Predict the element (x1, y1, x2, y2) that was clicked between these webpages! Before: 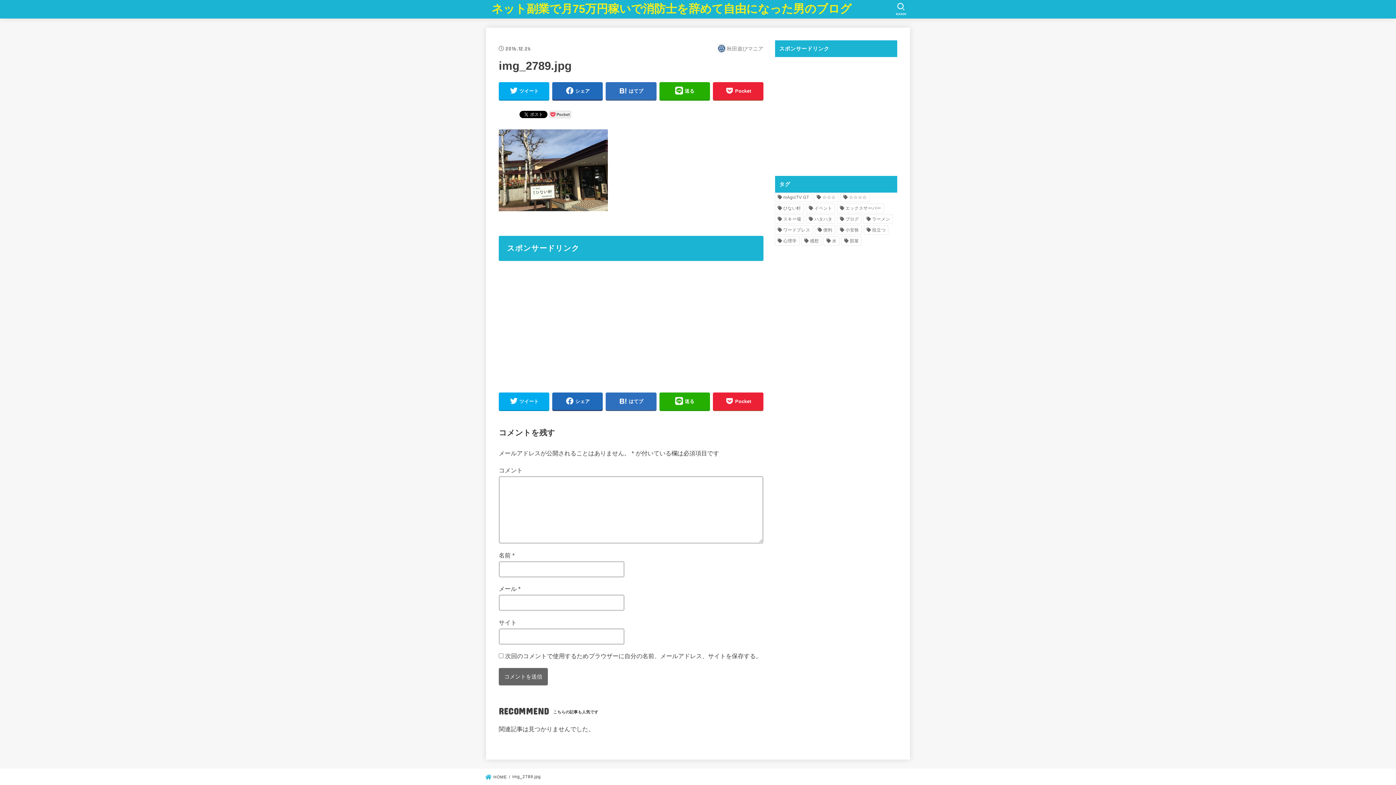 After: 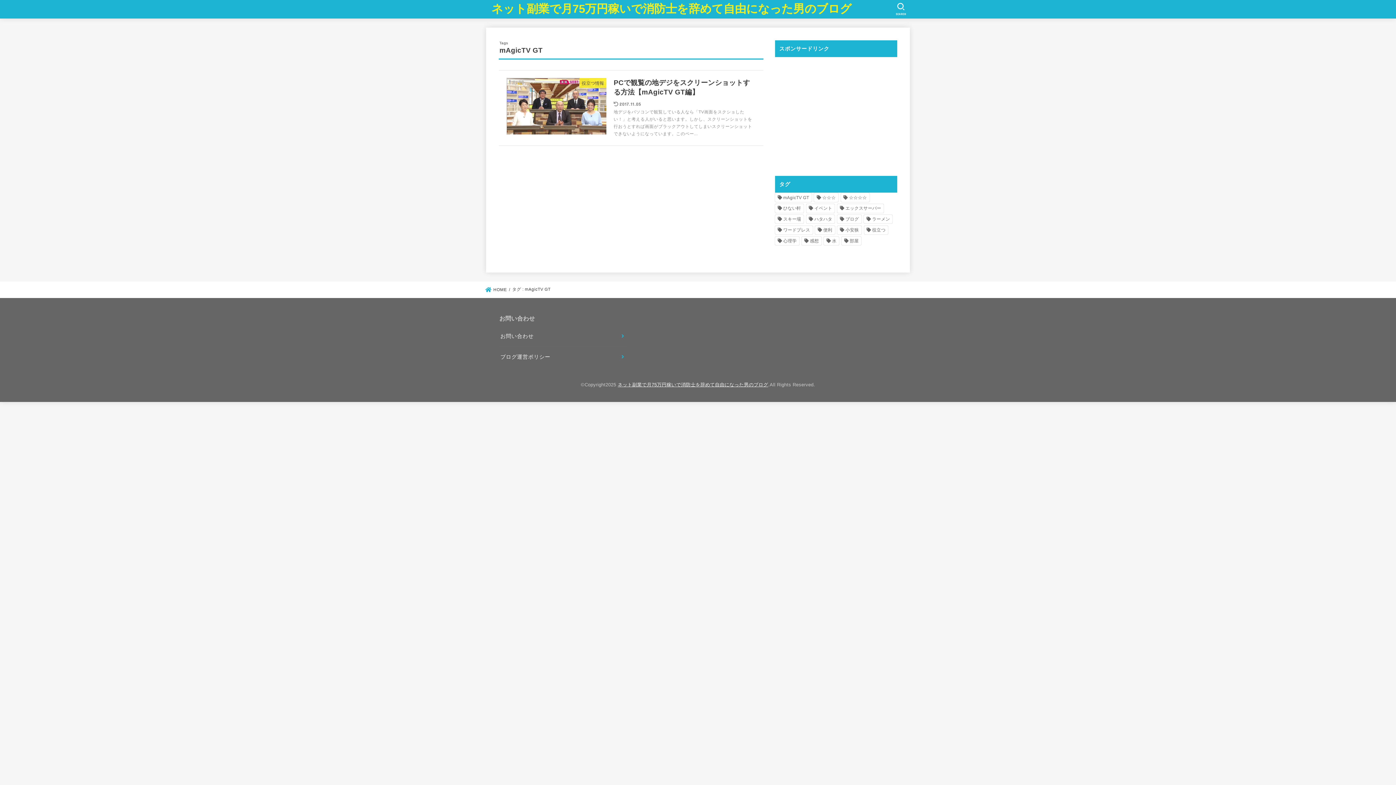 Action: label: mAgicTV GT (1個の項目) bbox: (775, 193, 811, 202)